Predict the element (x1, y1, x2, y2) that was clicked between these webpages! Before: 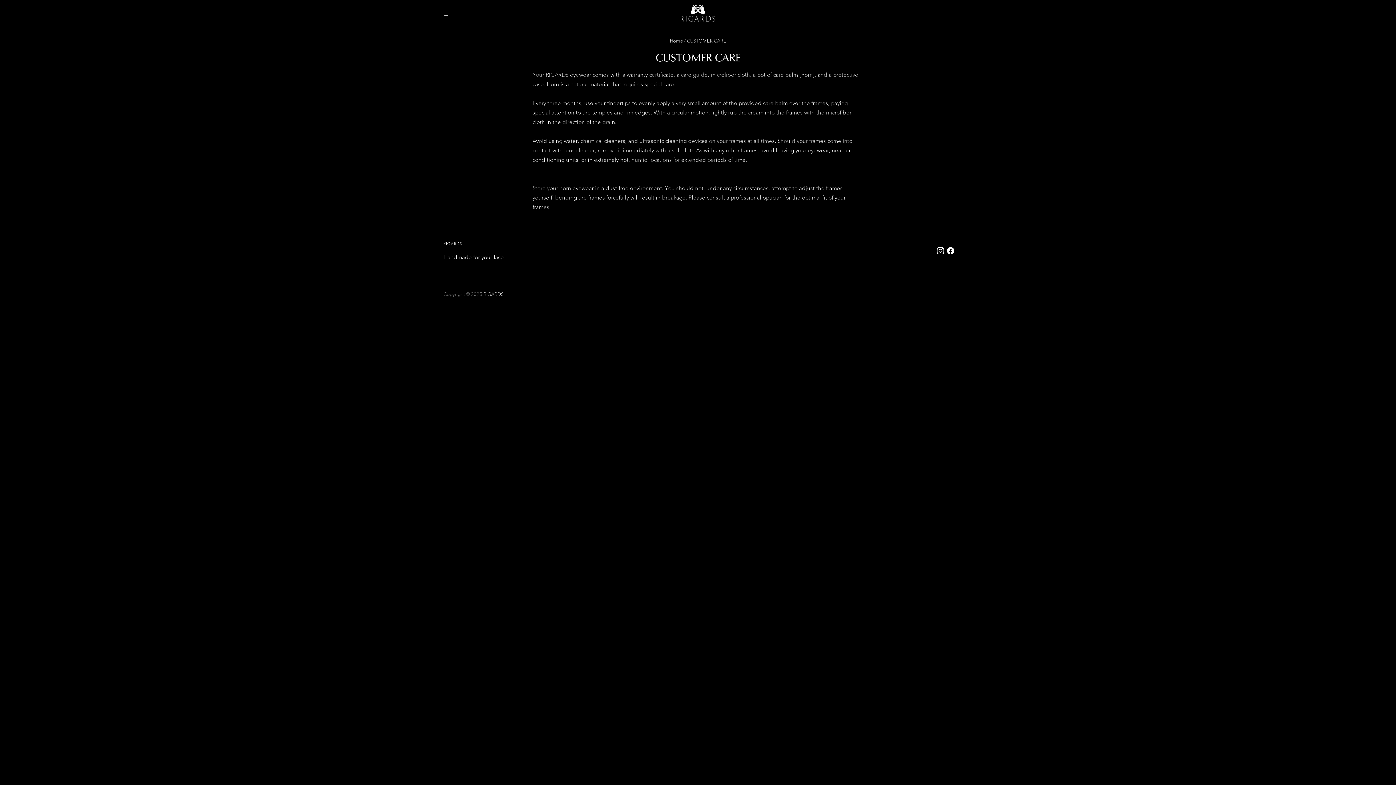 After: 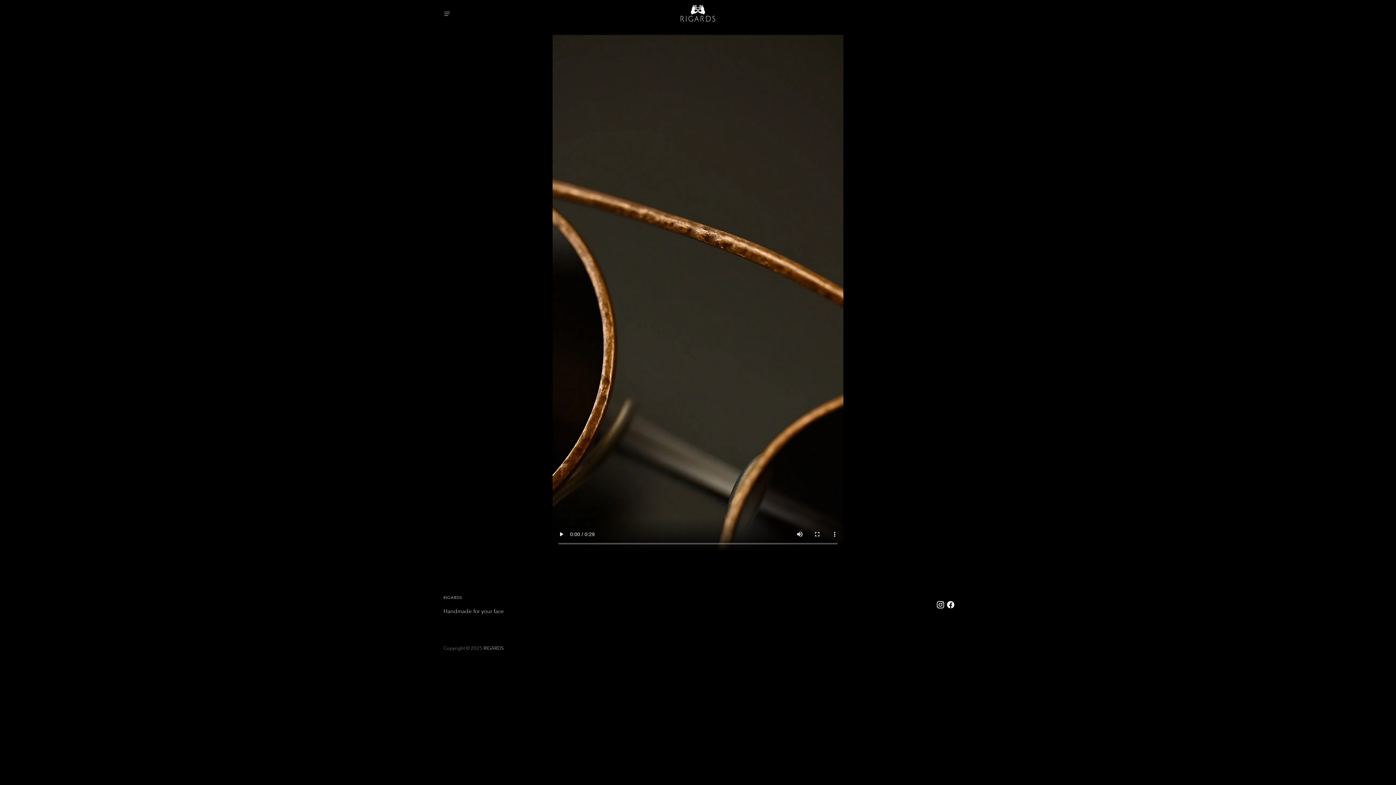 Action: bbox: (680, 4, 715, 22)